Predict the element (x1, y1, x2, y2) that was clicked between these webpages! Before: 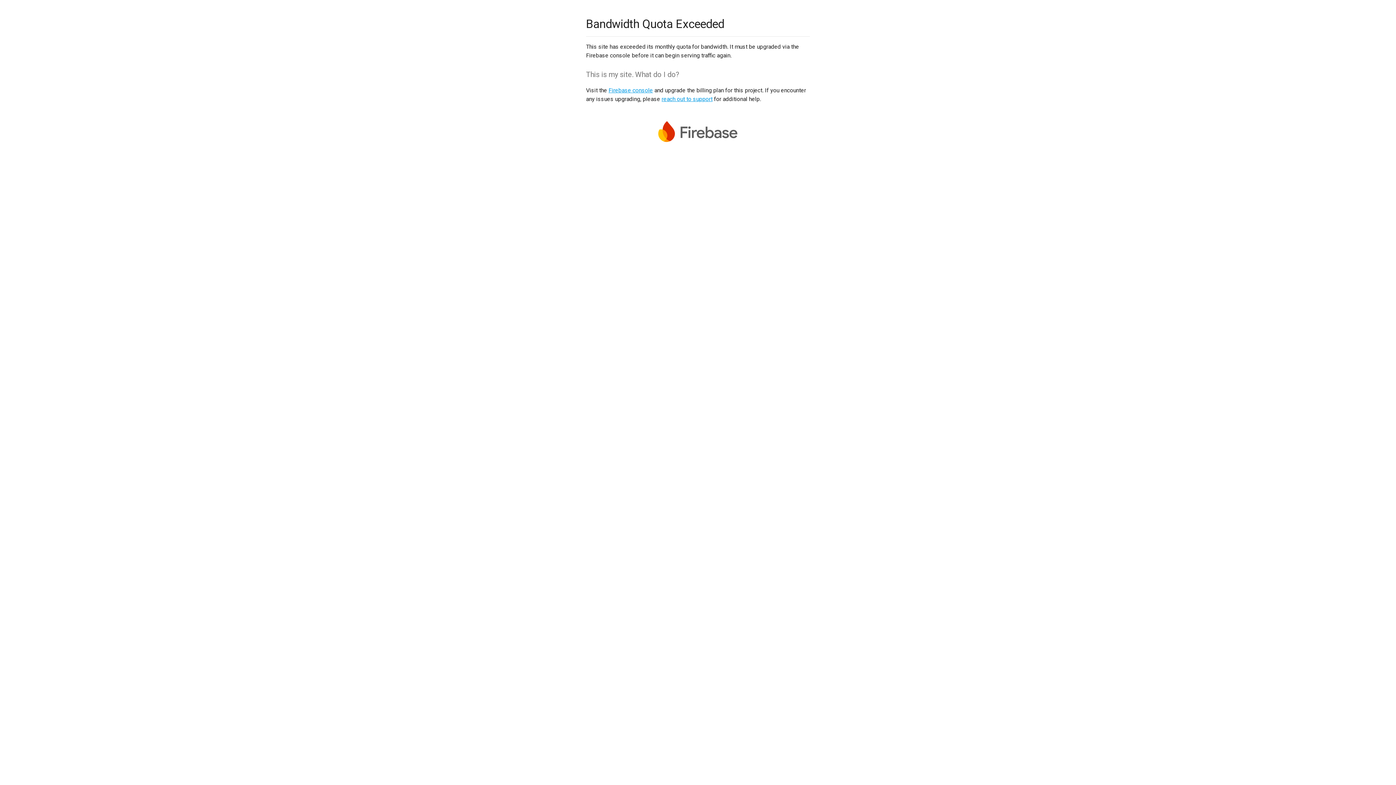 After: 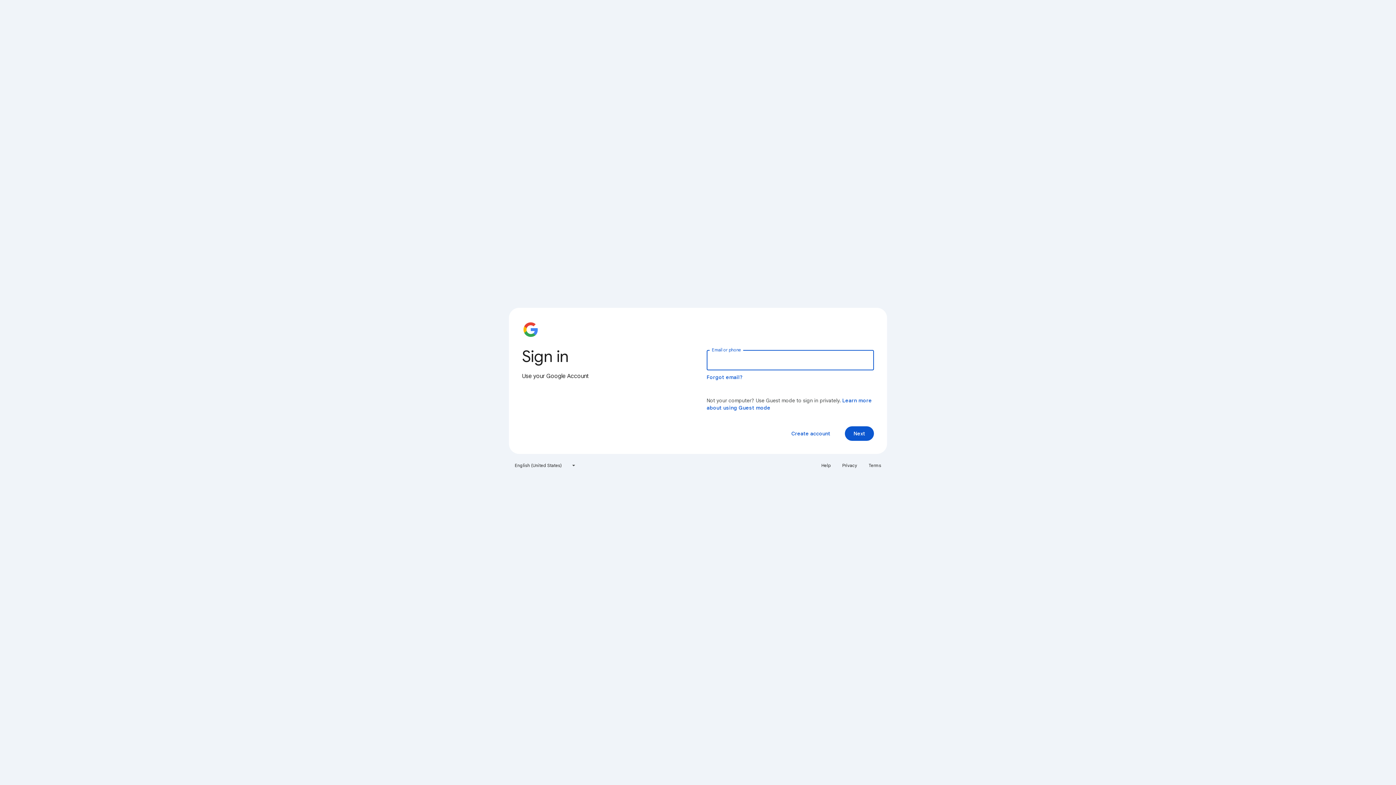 Action: bbox: (608, 86, 653, 93) label: Firebase console